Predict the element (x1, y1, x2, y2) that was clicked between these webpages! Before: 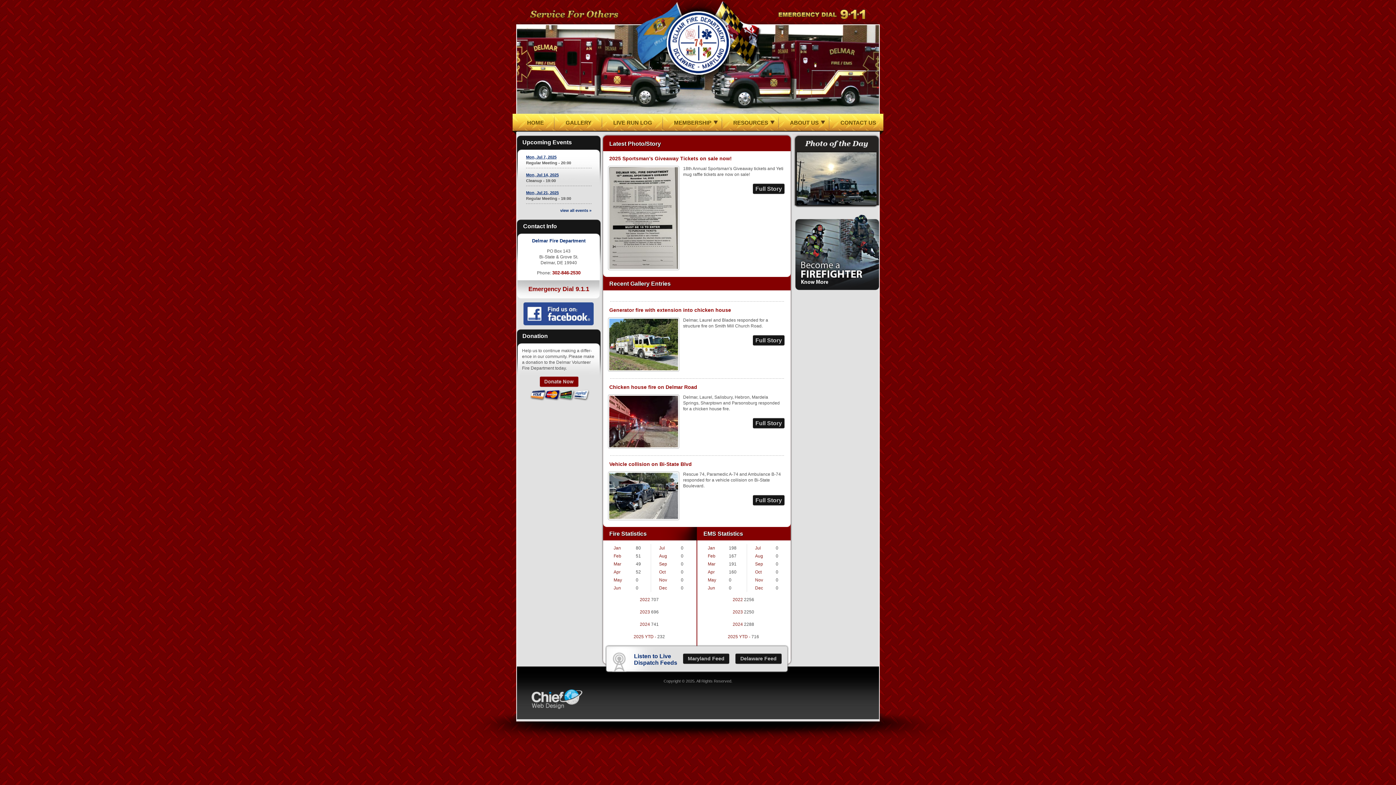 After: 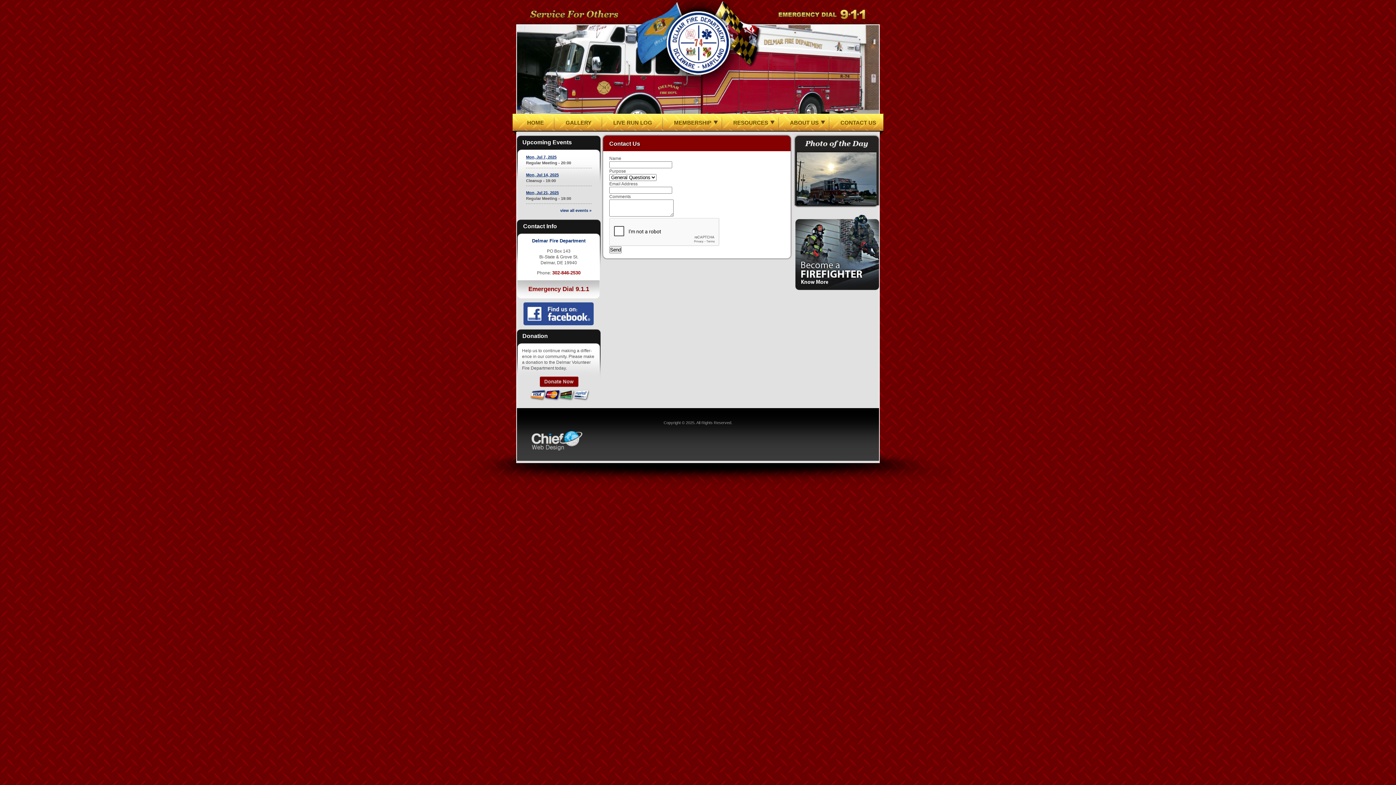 Action: label: CONTACT US bbox: (840, 113, 876, 132)